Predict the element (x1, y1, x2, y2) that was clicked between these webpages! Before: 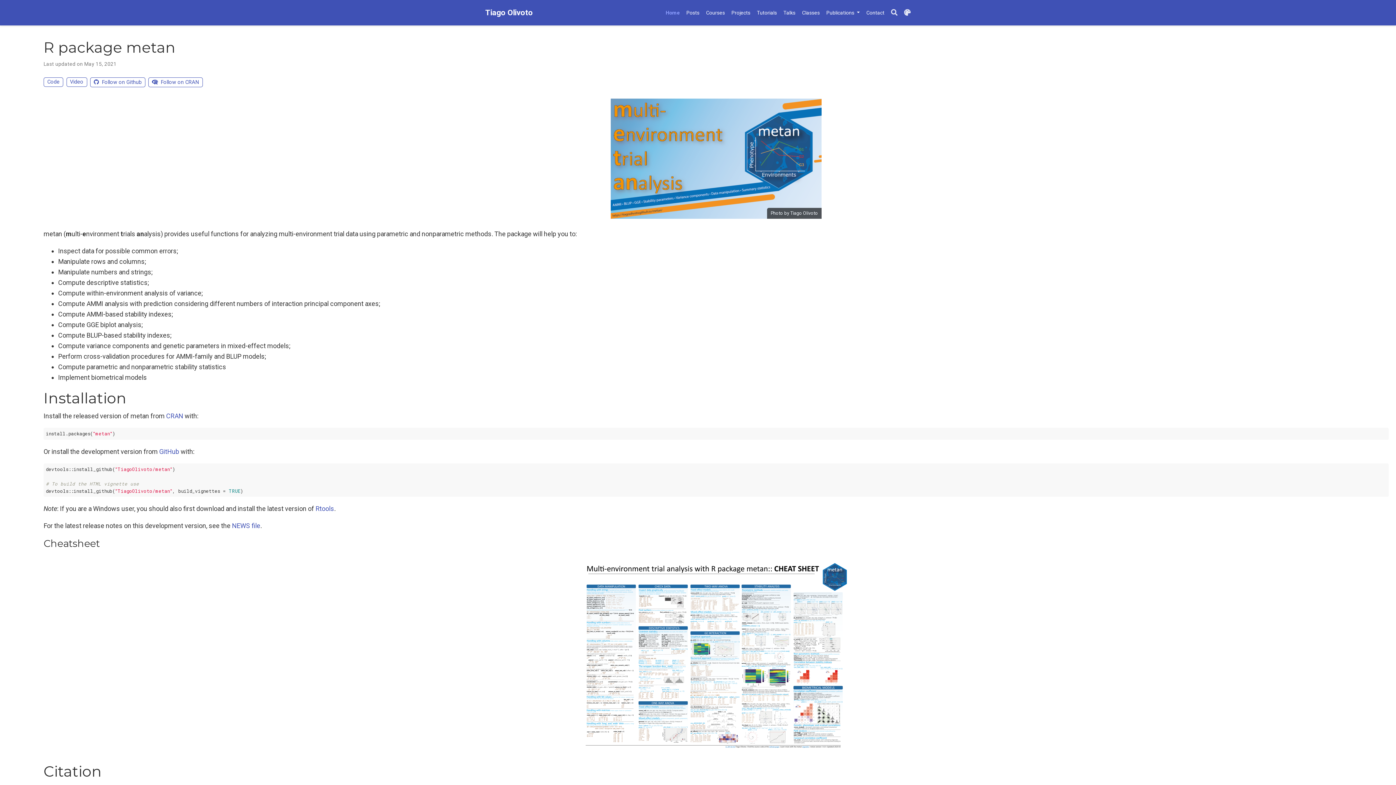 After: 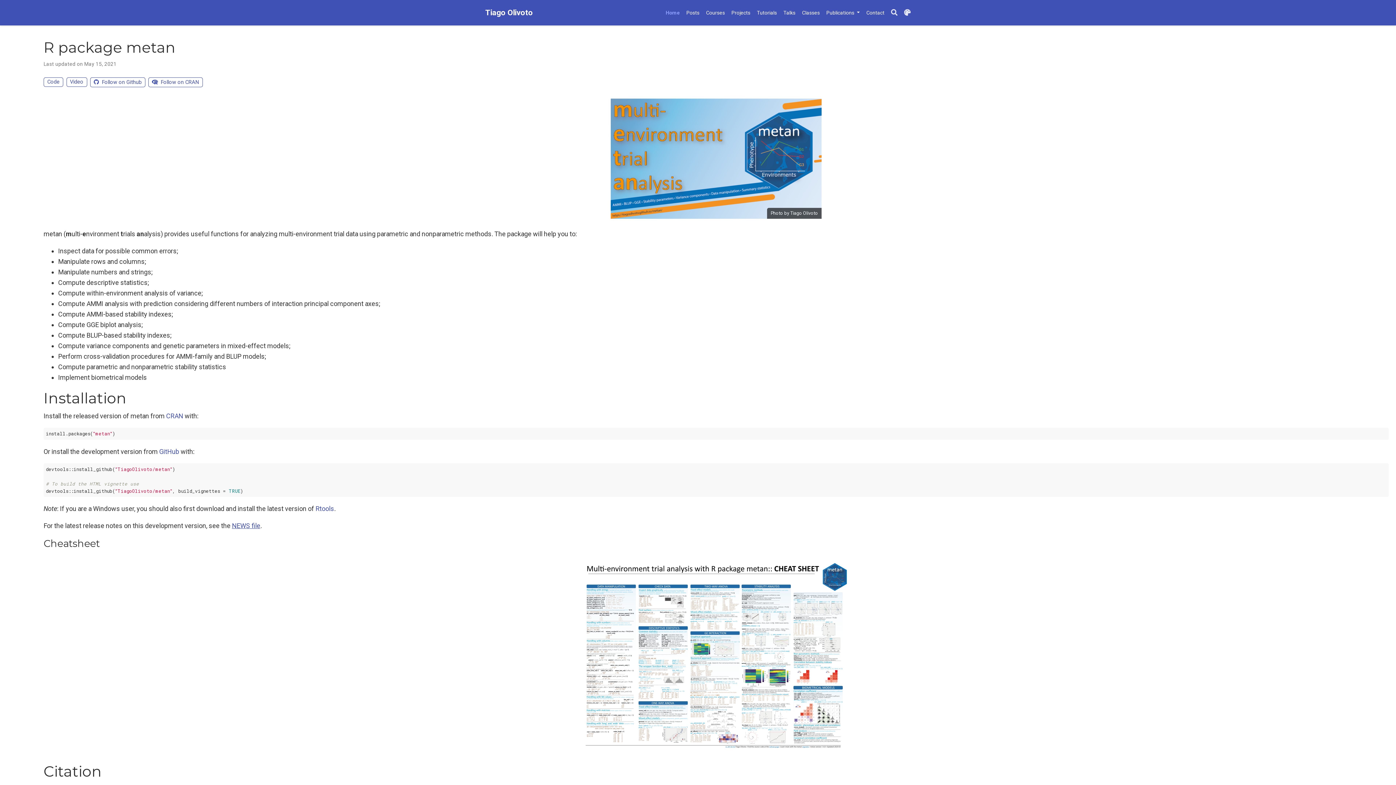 Action: label: NEWS file bbox: (232, 522, 260, 529)